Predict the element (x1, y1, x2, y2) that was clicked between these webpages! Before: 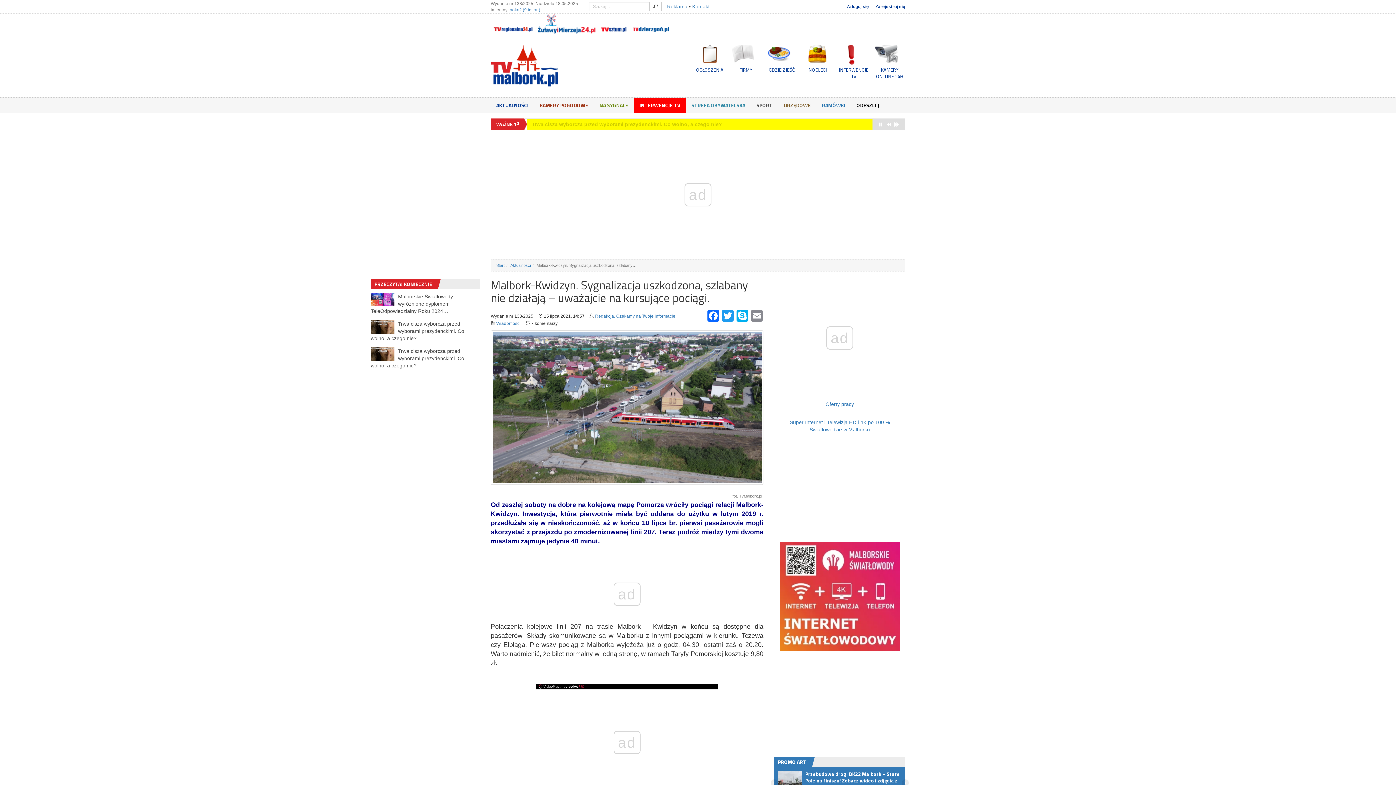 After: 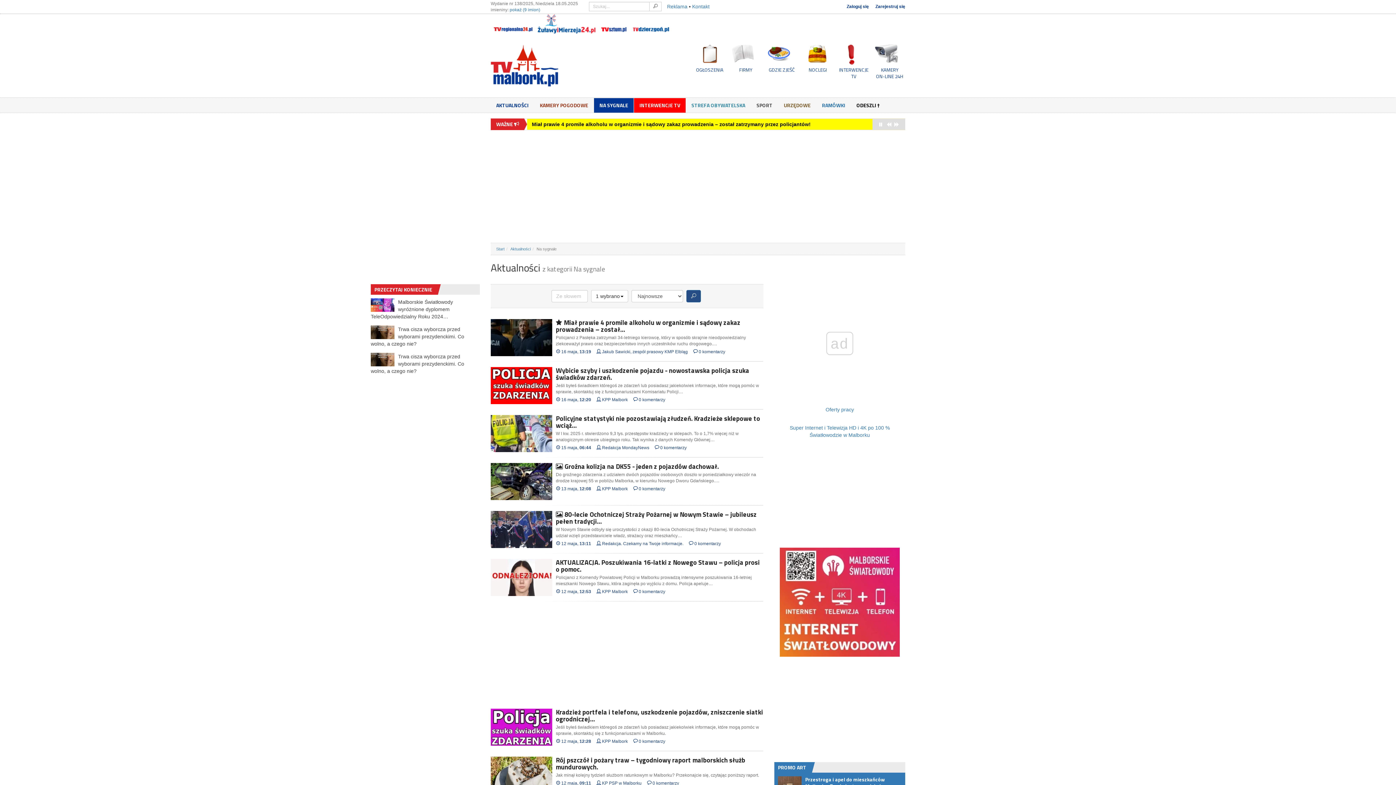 Action: label: NA SYGNALE bbox: (594, 98, 633, 112)